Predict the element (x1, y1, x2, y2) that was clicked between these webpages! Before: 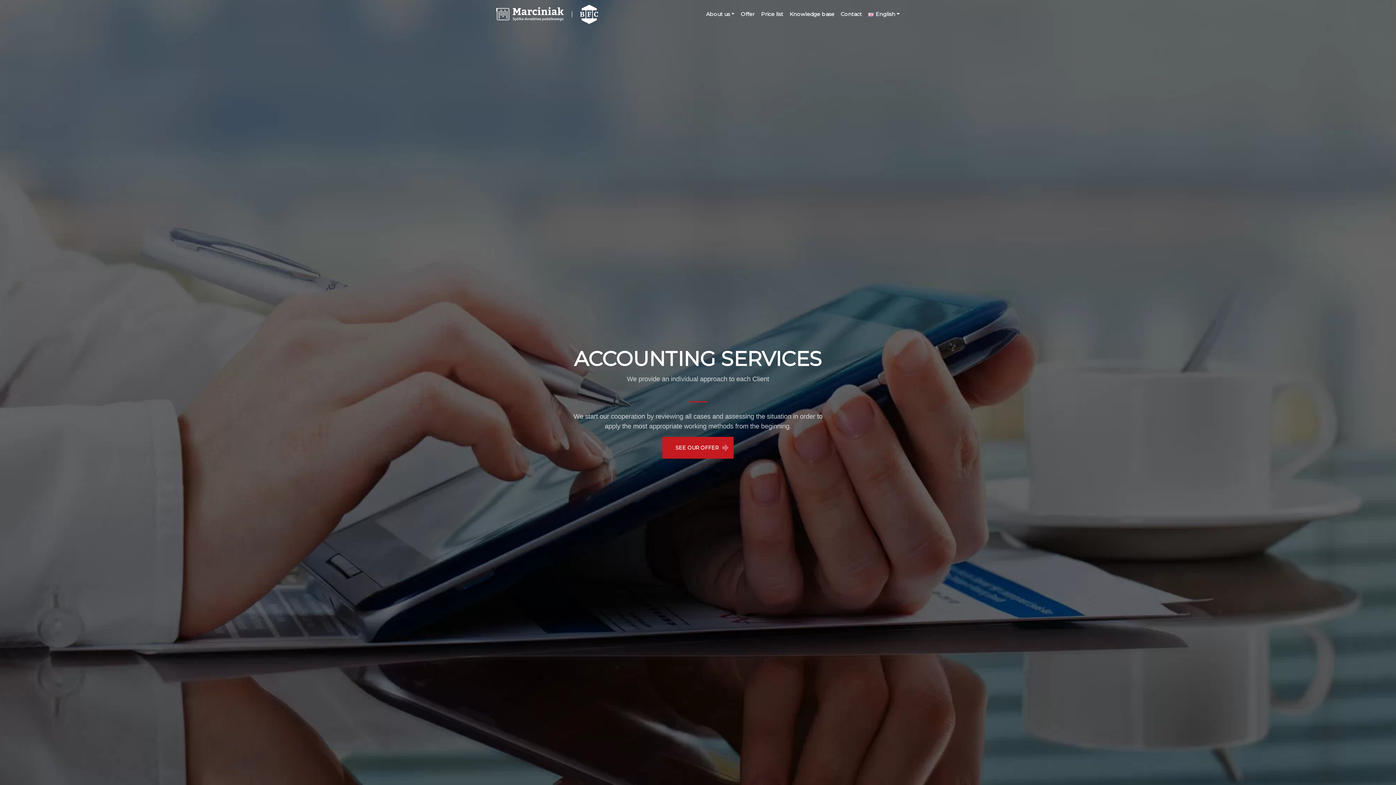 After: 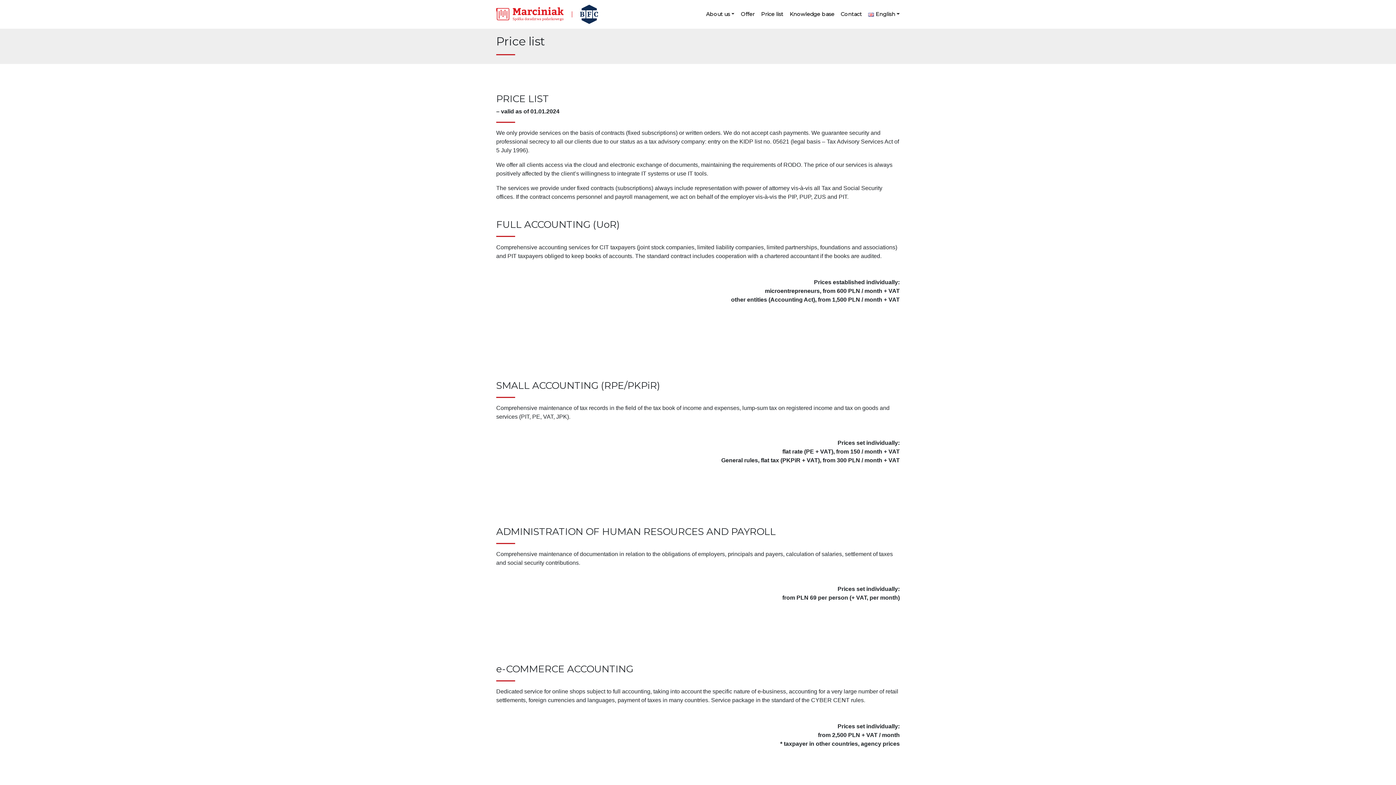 Action: bbox: (758, 10, 786, 18) label: Price list